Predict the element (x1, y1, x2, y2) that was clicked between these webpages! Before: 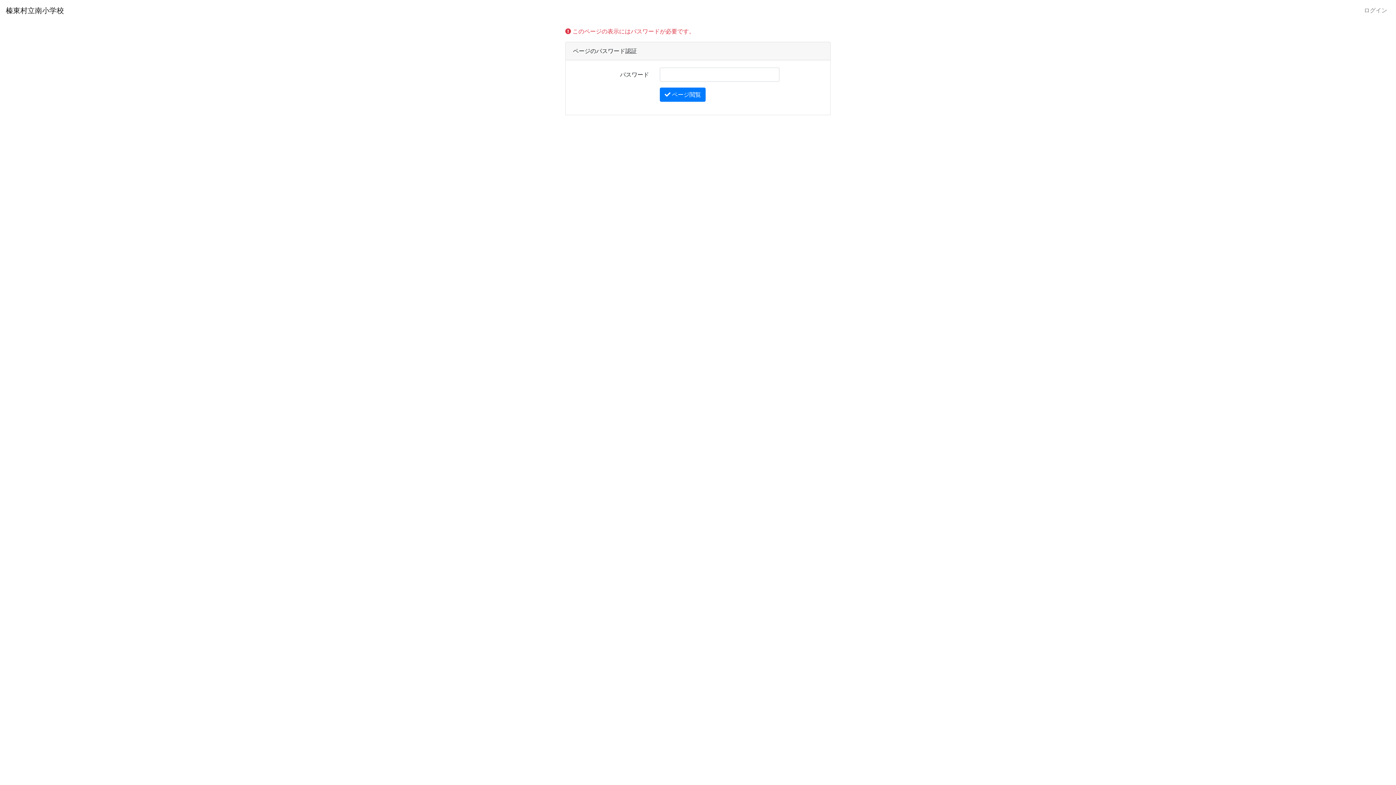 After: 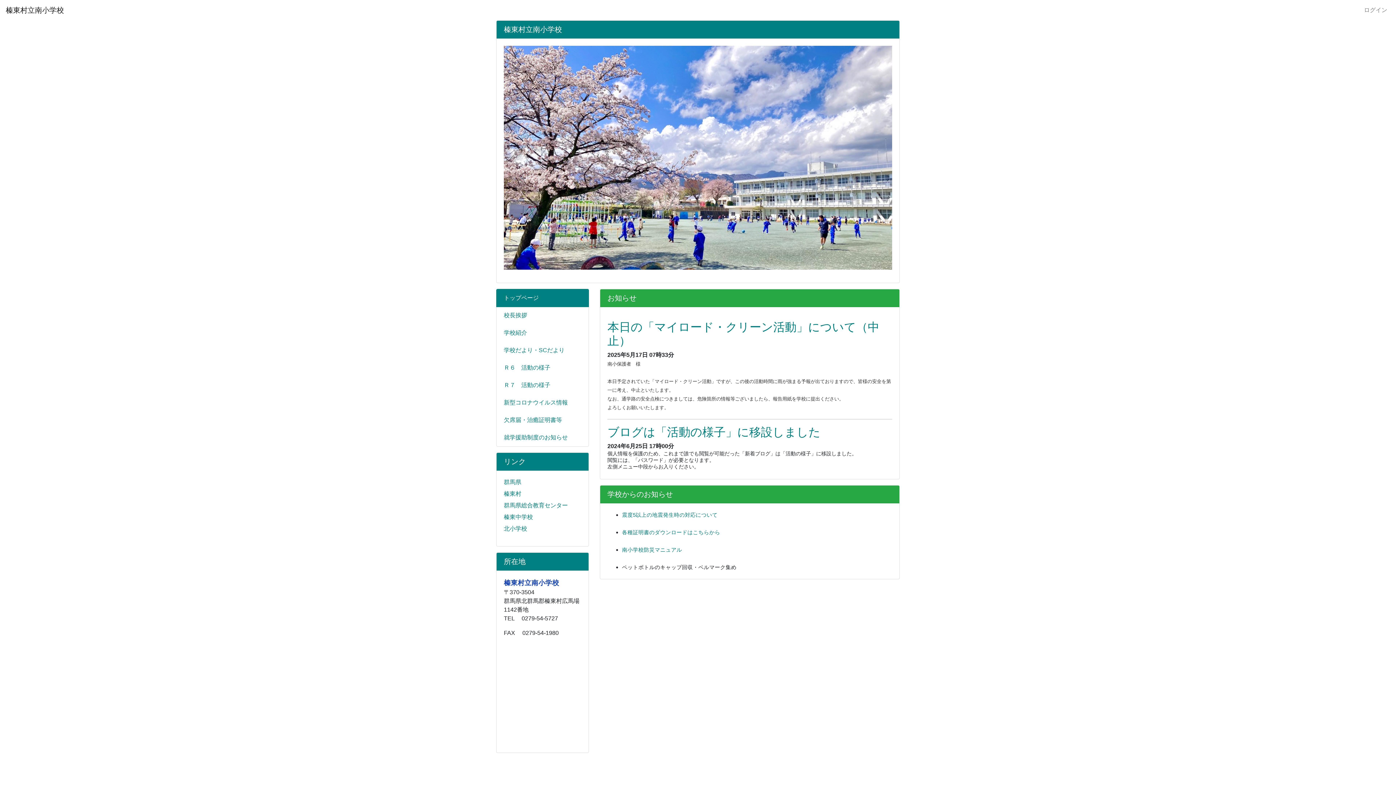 Action: label: 榛東村立南小学校 bbox: (5, 2, 64, 18)